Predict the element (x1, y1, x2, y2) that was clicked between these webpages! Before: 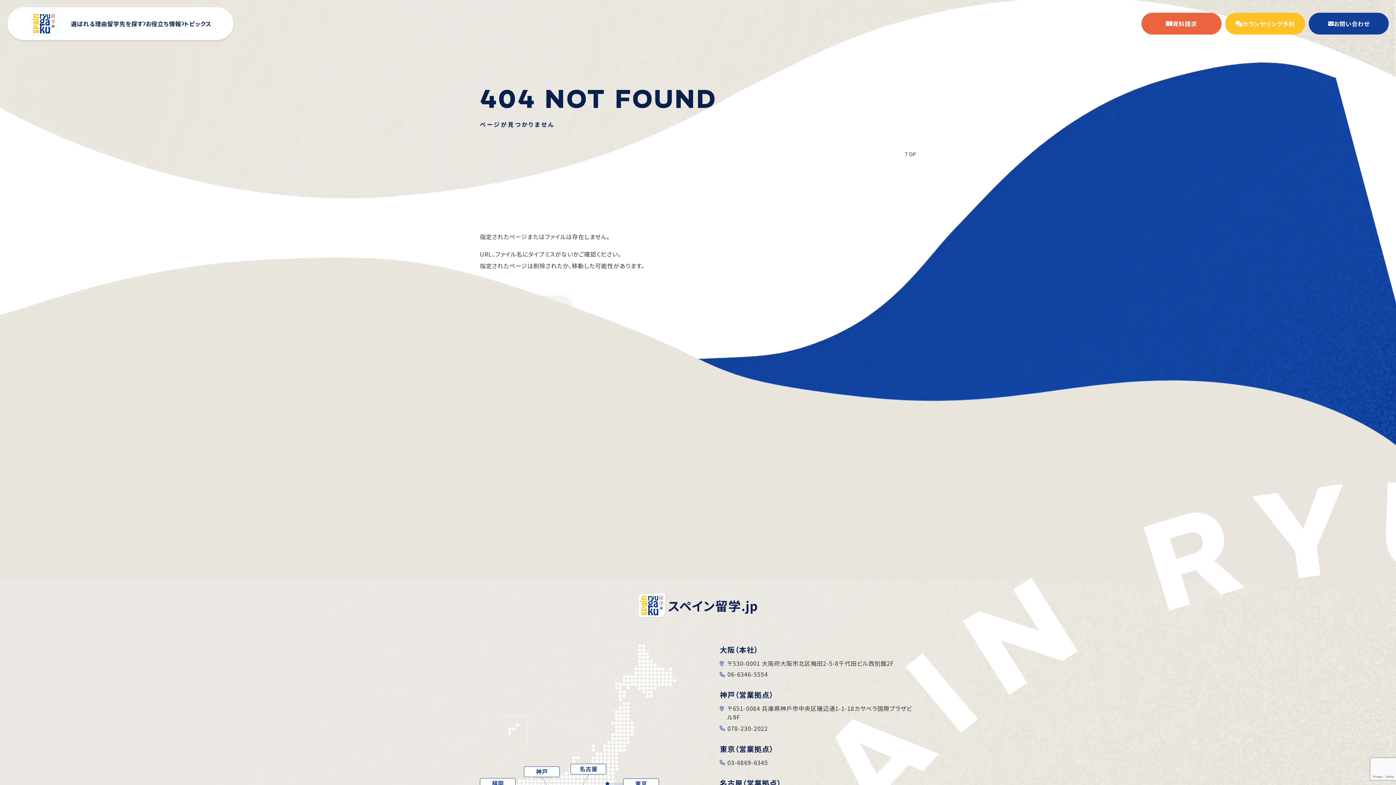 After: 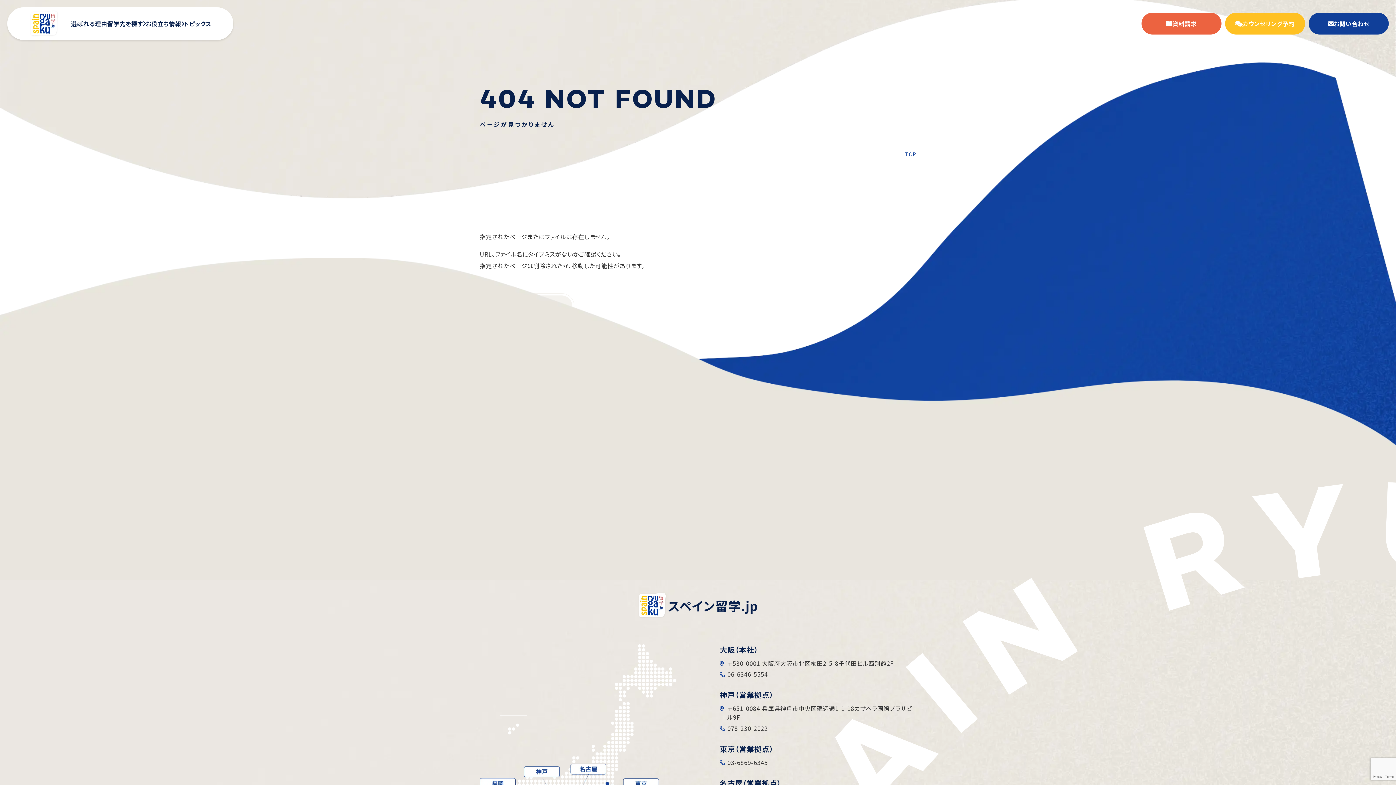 Action: bbox: (727, 724, 768, 733) label: 078-230-2022